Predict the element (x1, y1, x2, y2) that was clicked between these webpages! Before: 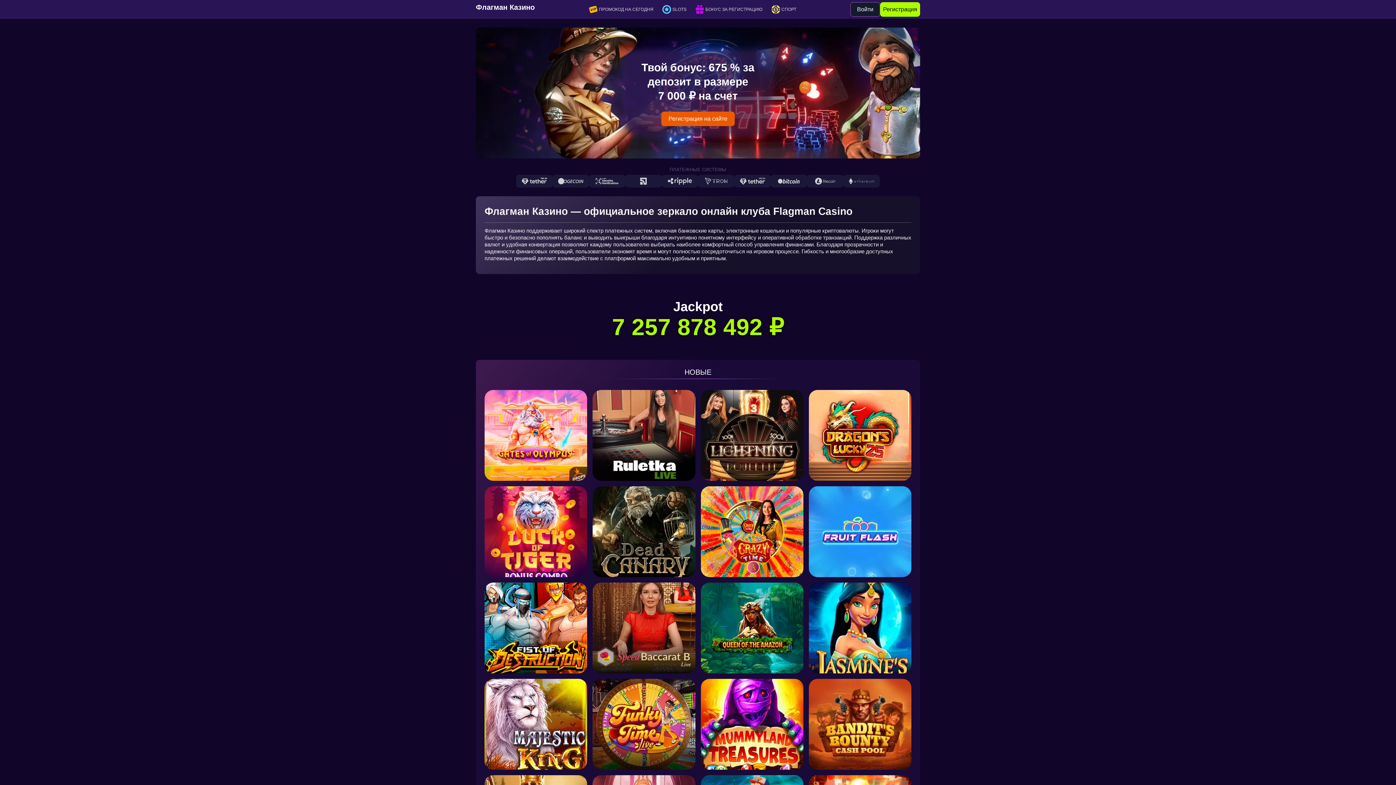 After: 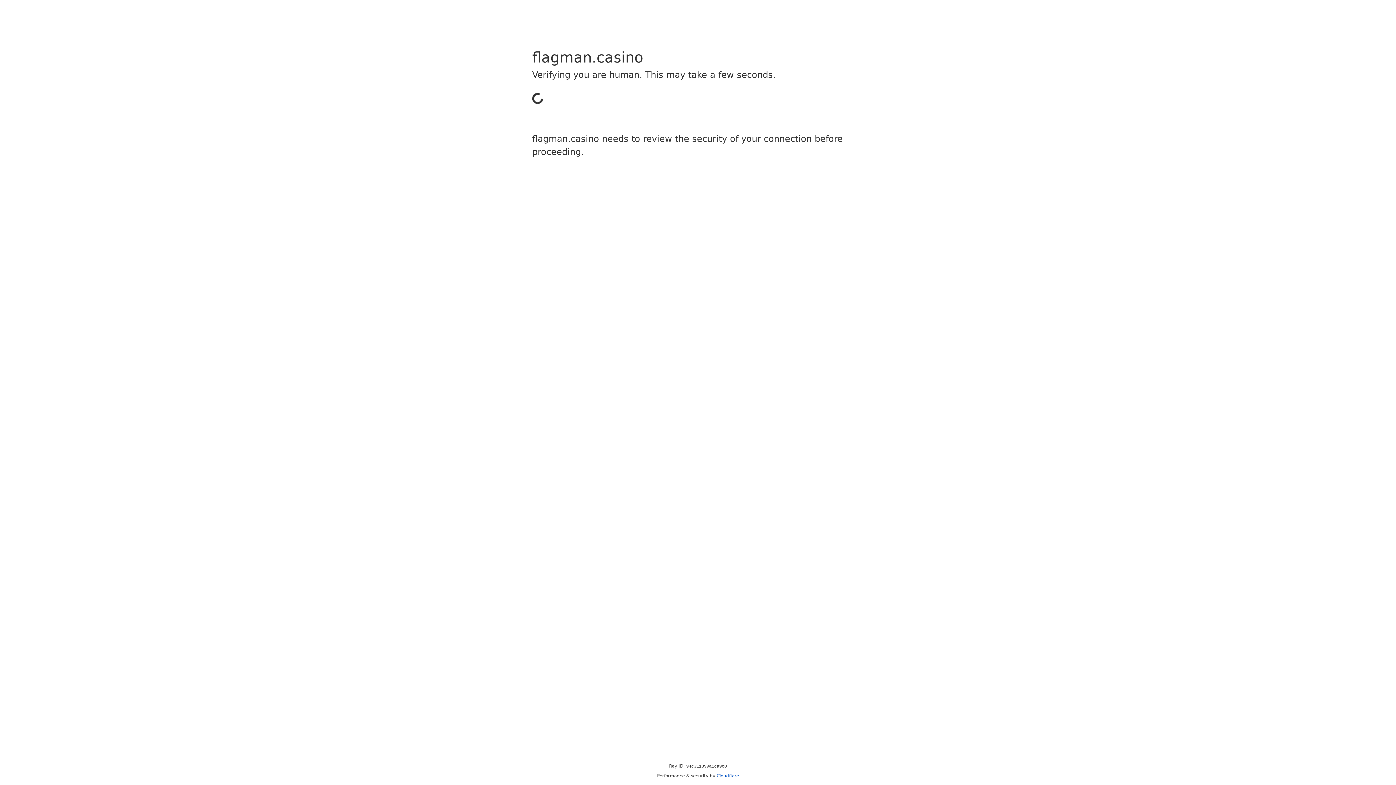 Action: bbox: (661, 111, 734, 126) label: Регистрация на сайте